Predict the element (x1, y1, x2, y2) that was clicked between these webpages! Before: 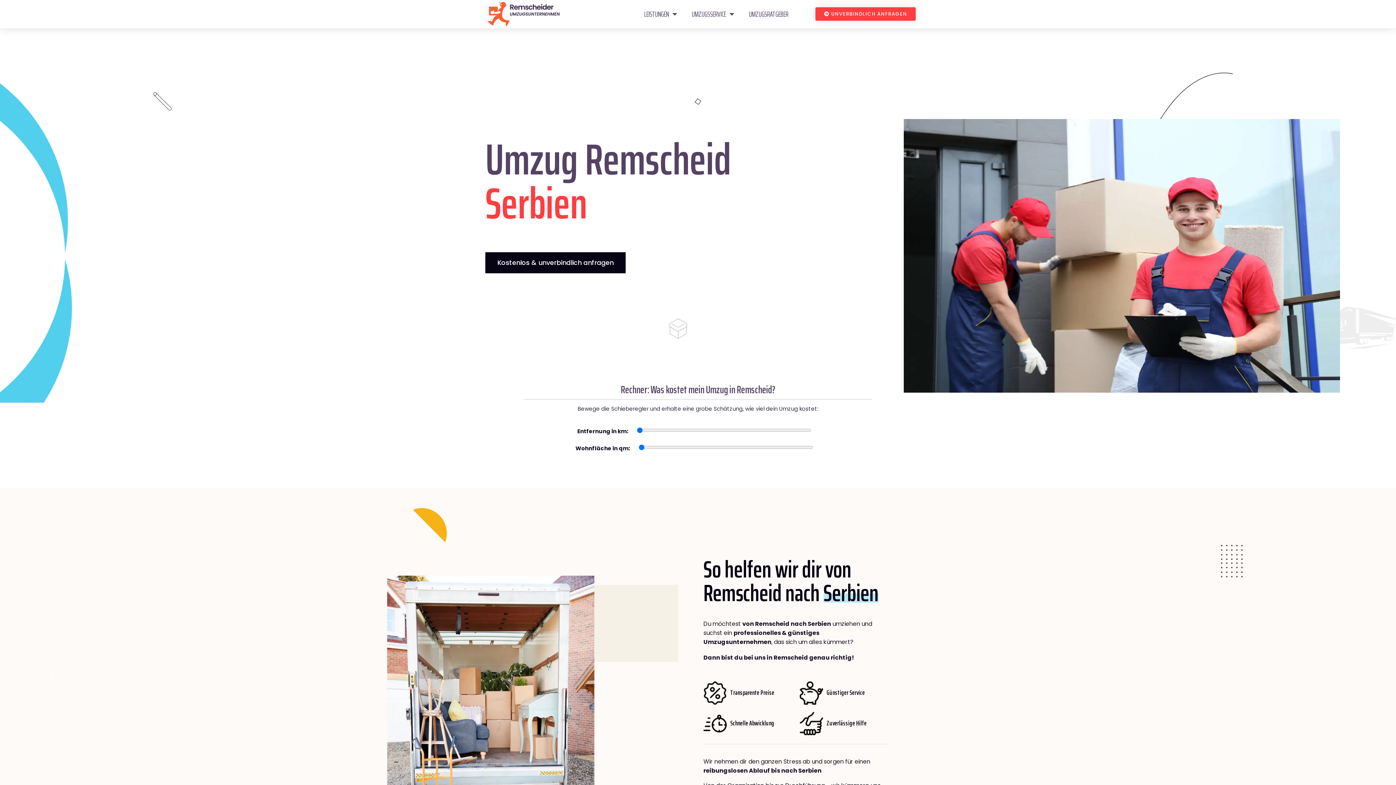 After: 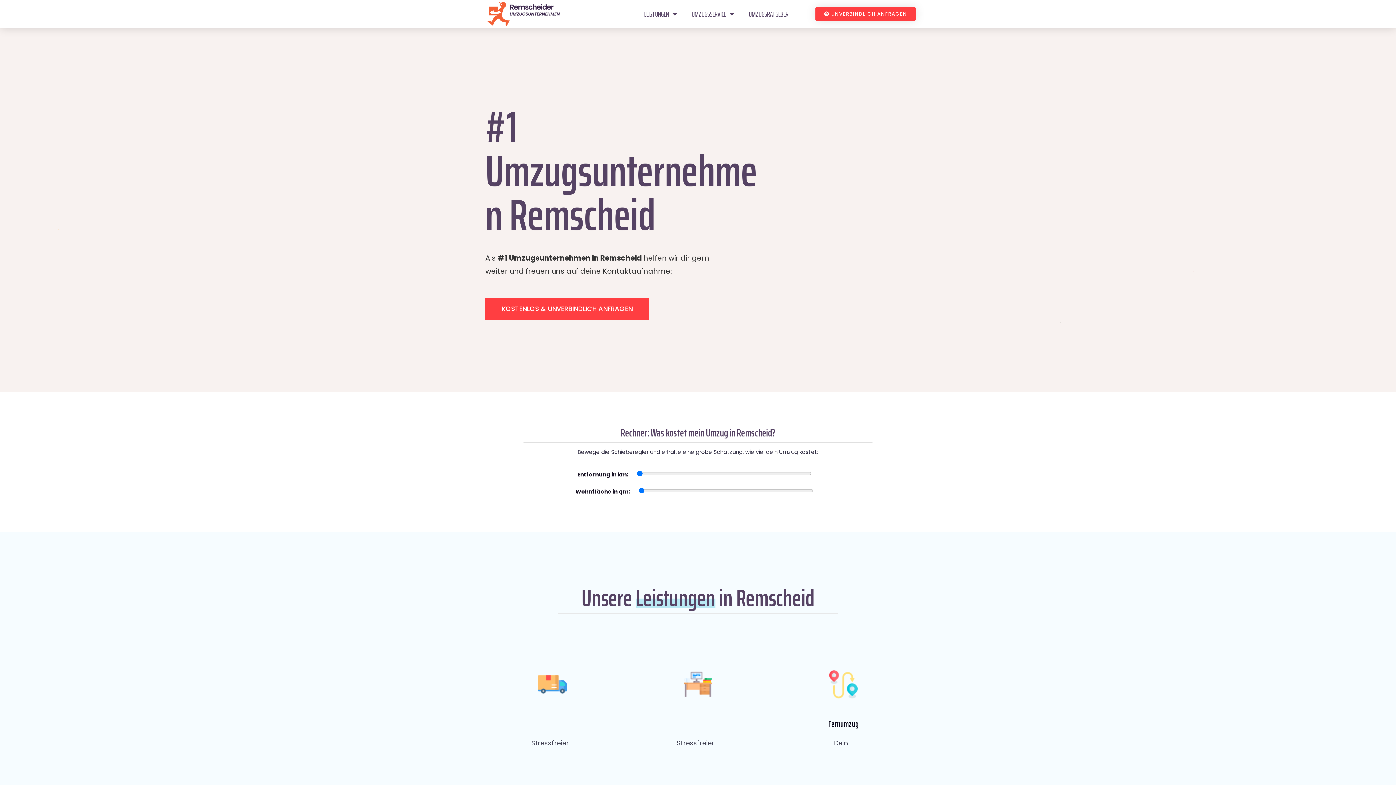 Action: bbox: (487, 1, 560, 26)